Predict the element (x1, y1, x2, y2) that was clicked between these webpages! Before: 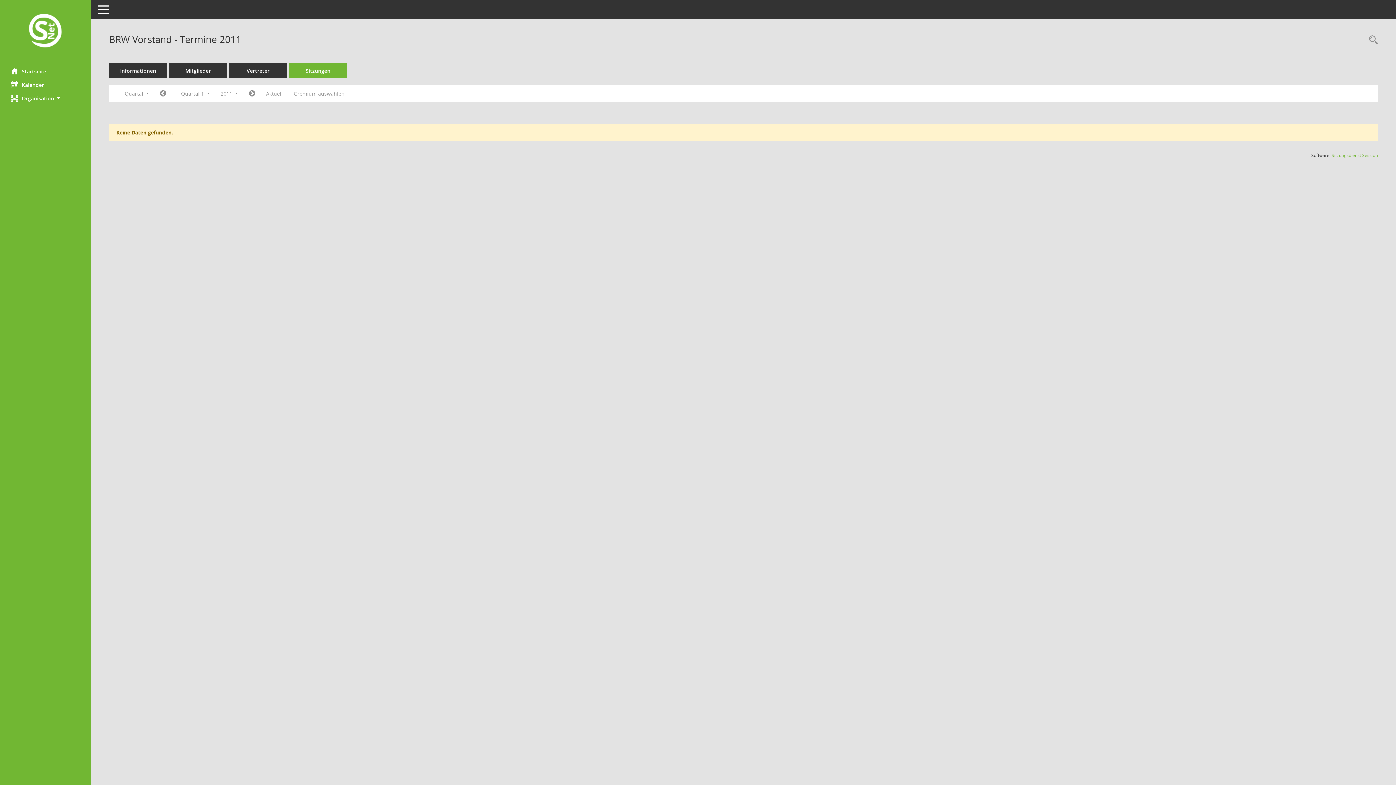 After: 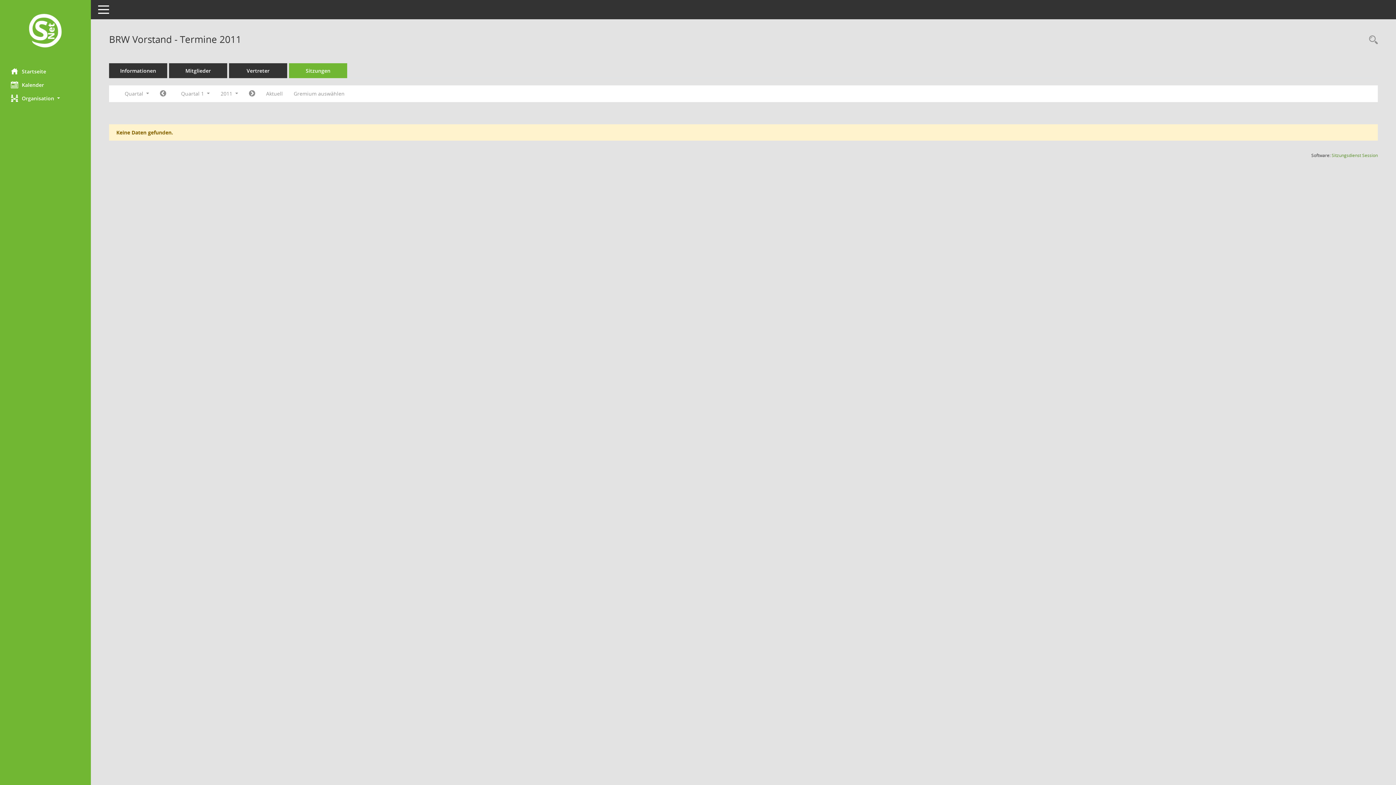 Action: label: Sitzungsdienst Session
(Wird in neuem Fenster geöffnet) bbox: (1332, 152, 1378, 158)